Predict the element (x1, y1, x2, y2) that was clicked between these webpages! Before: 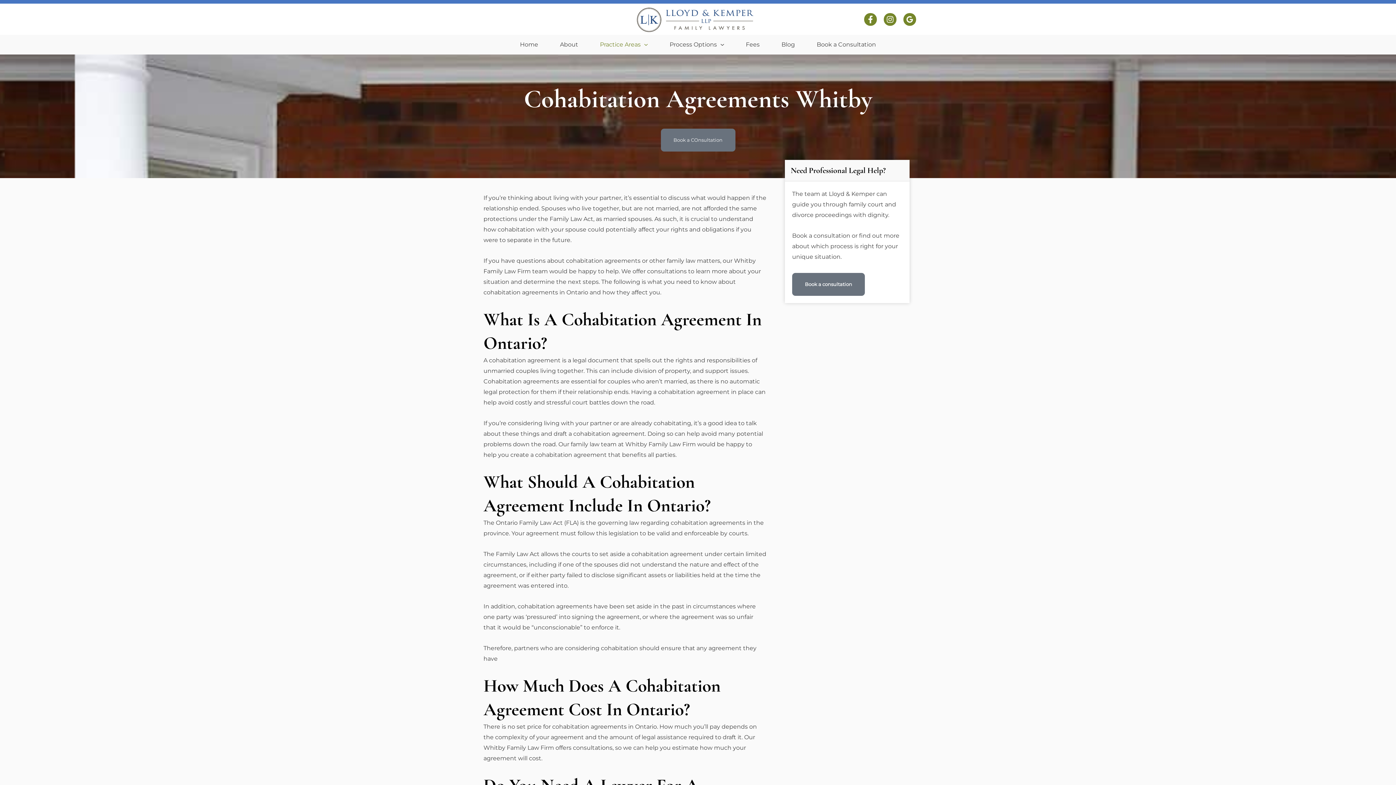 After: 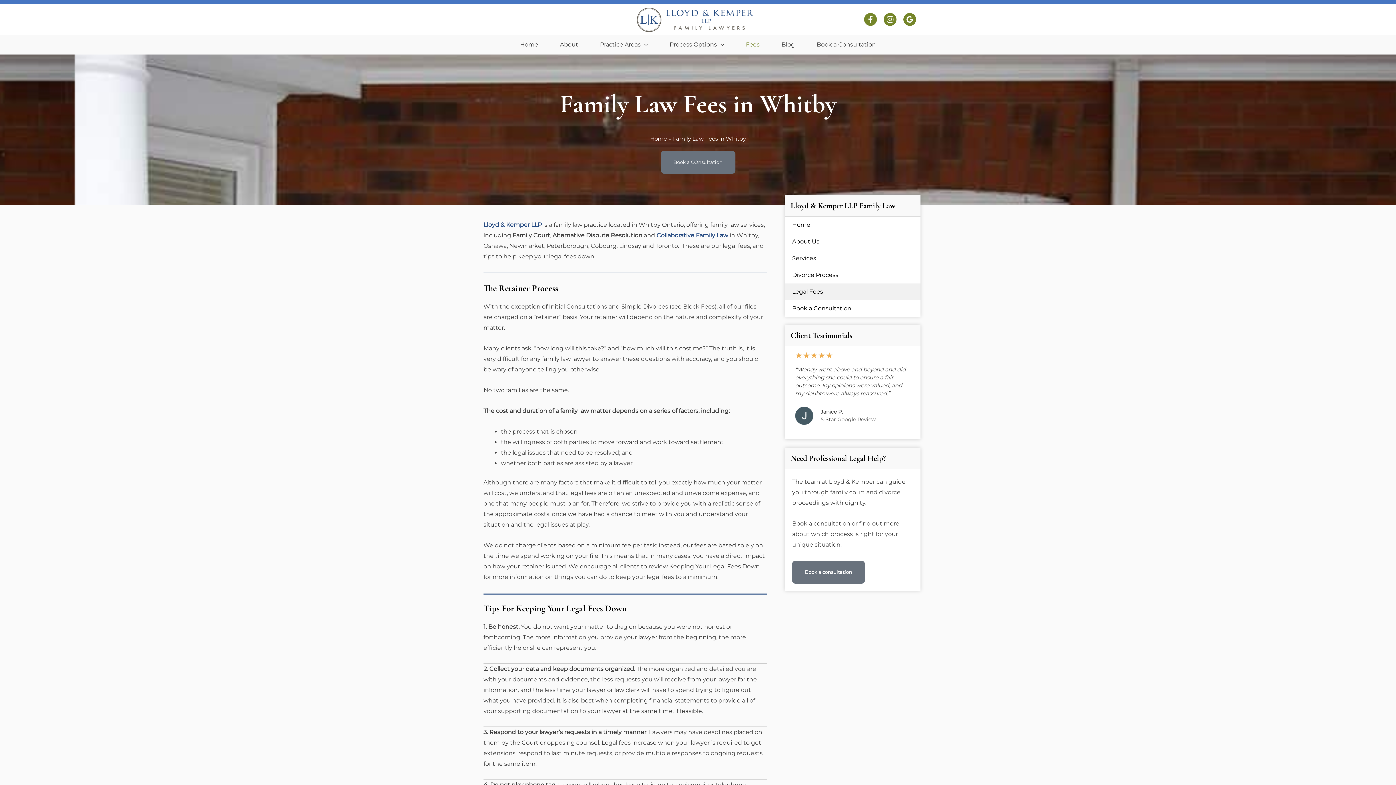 Action: bbox: (735, 34, 770, 54) label: Fees